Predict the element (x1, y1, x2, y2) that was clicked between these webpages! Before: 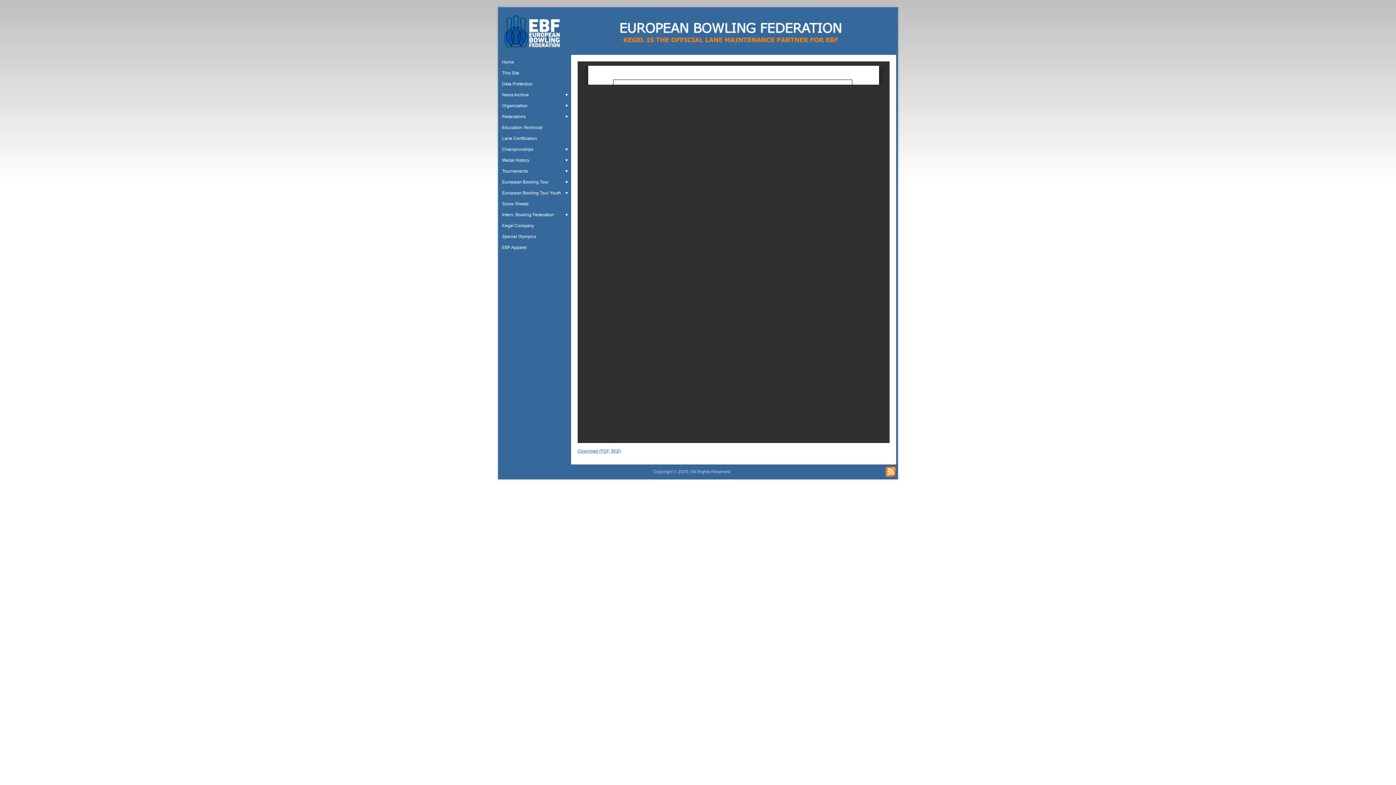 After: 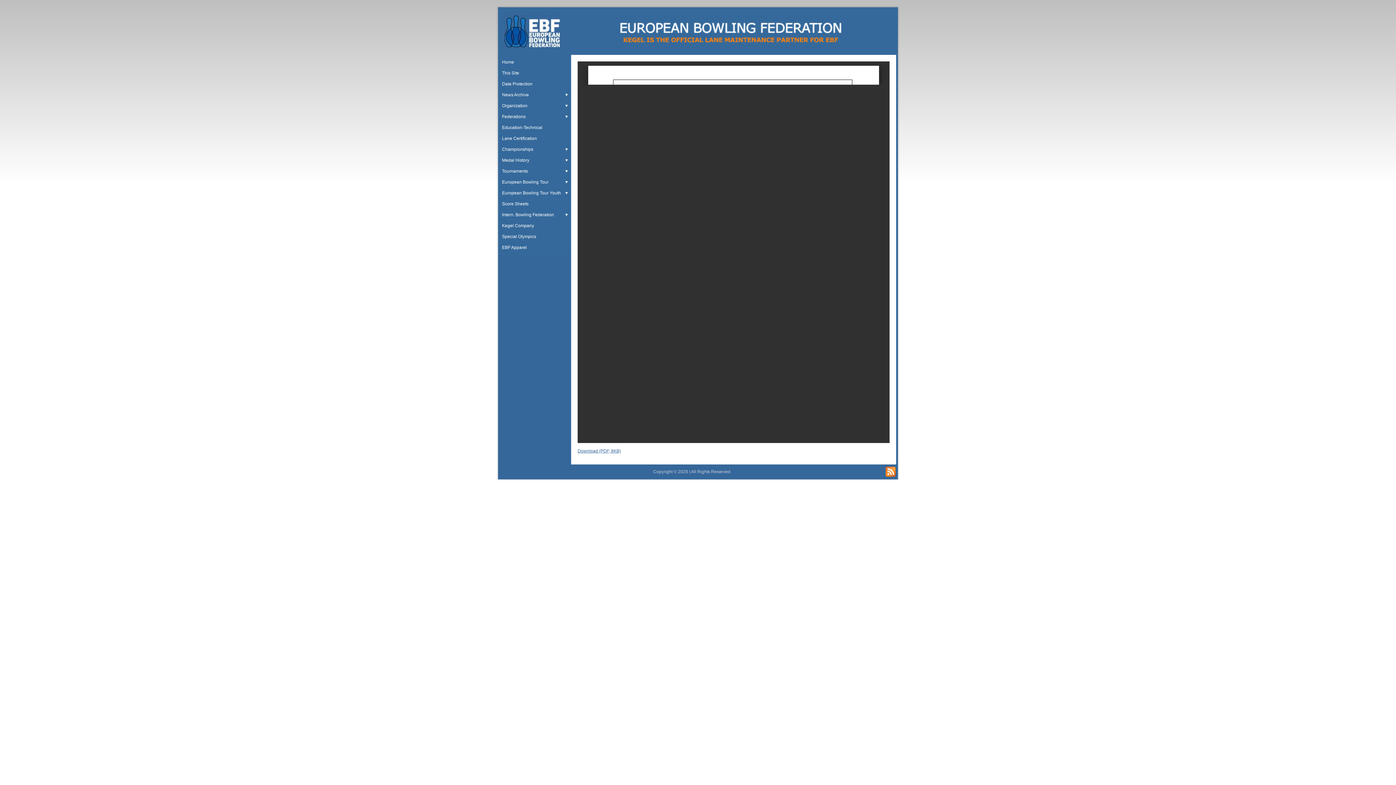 Action: label: Download (PDF, 8KB) bbox: (577, 448, 621, 453)